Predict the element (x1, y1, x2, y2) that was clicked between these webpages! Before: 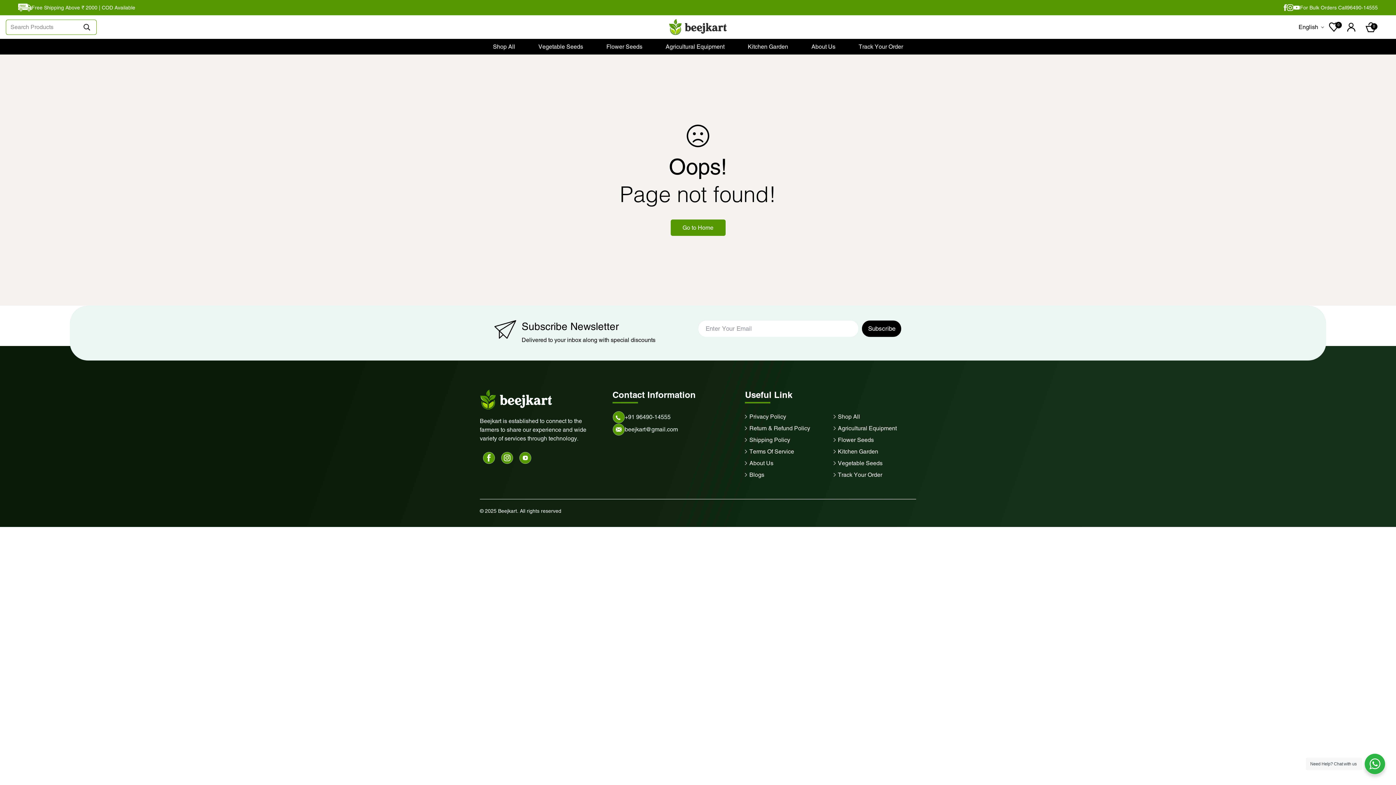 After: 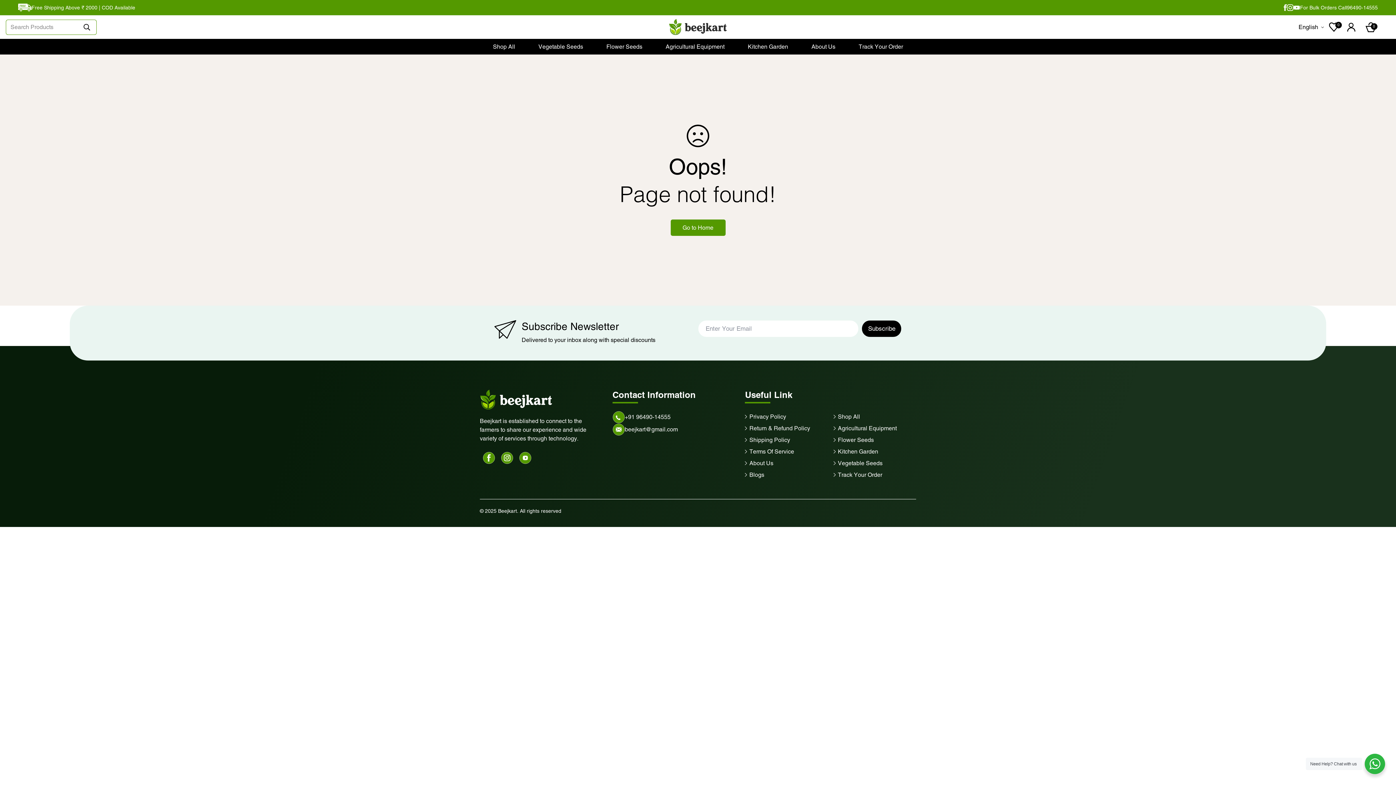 Action: bbox: (498, 452, 516, 464)